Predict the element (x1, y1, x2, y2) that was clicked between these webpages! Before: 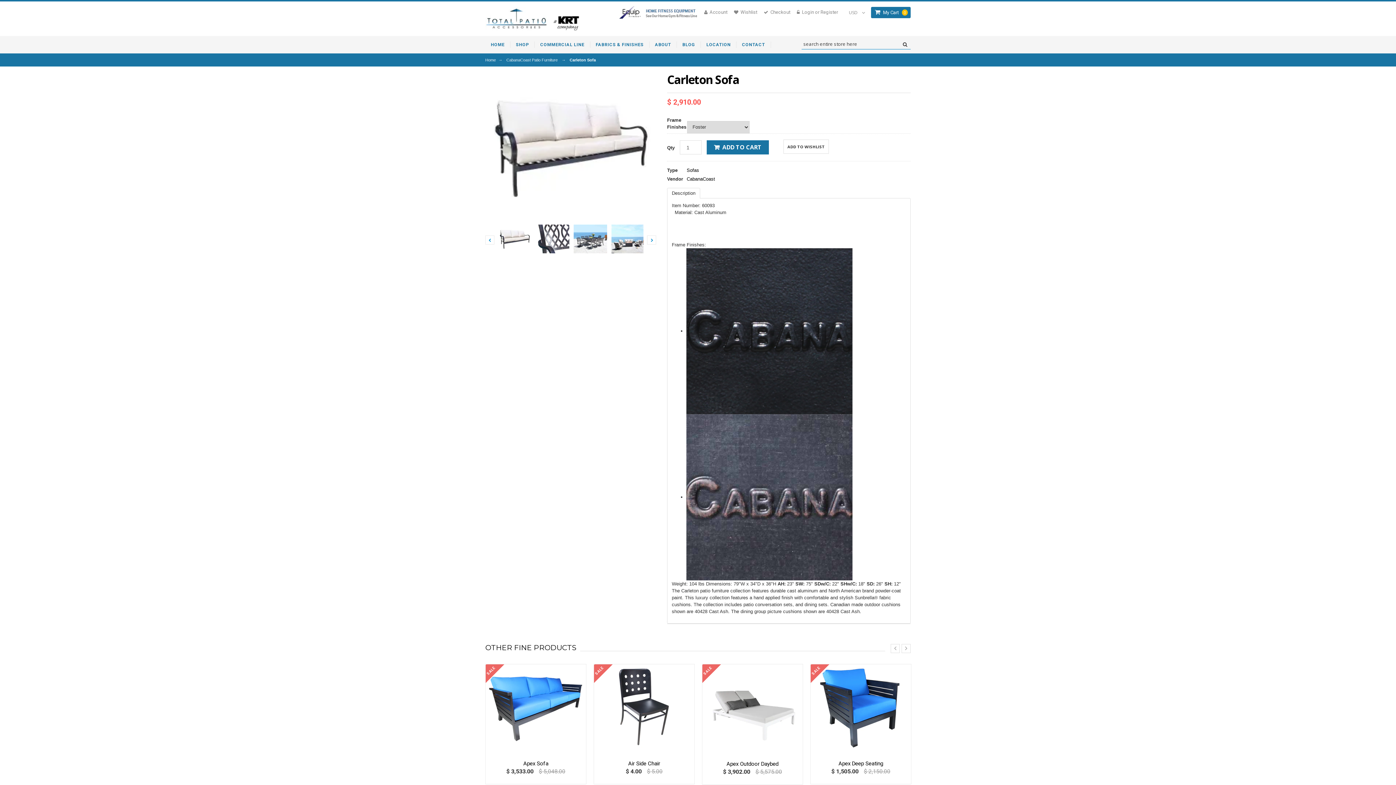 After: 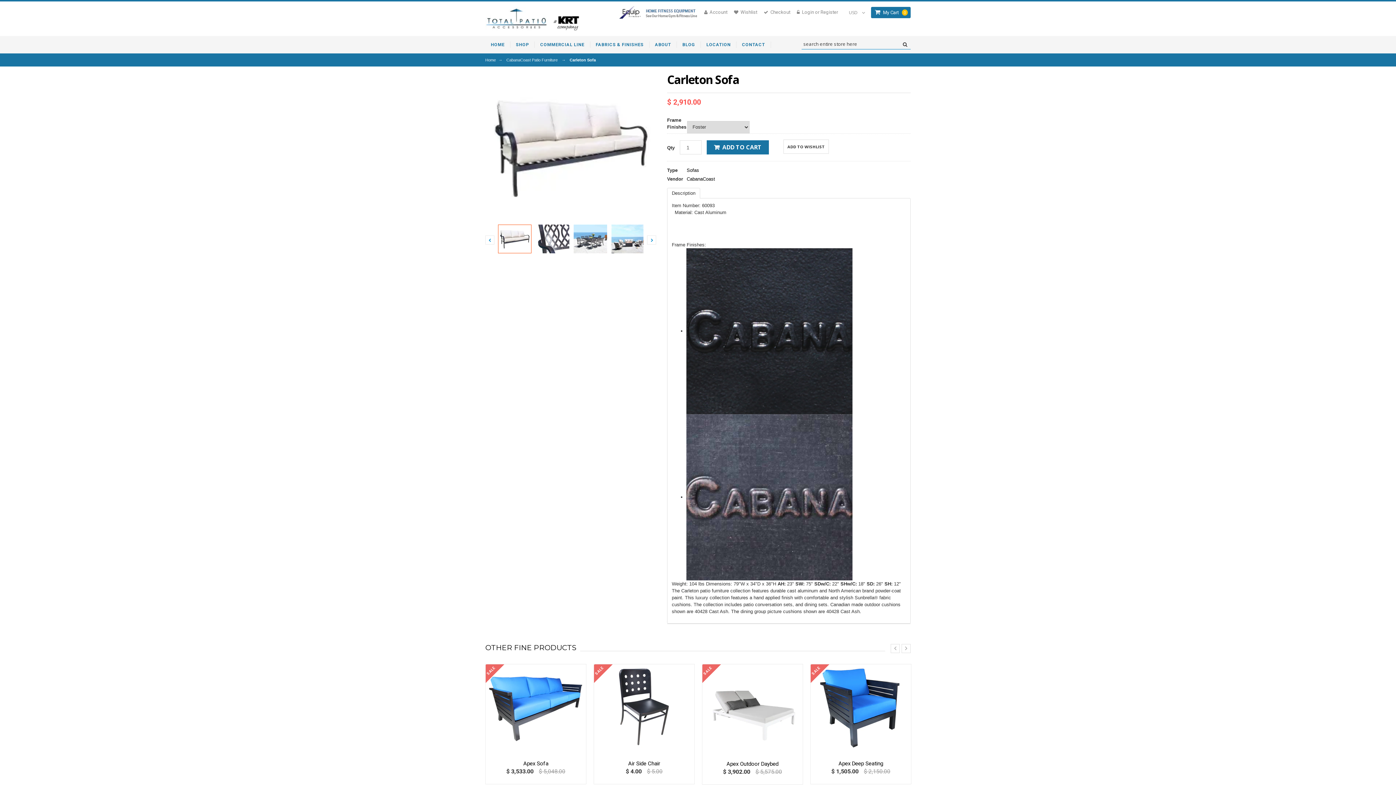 Action: bbox: (498, 224, 531, 253)